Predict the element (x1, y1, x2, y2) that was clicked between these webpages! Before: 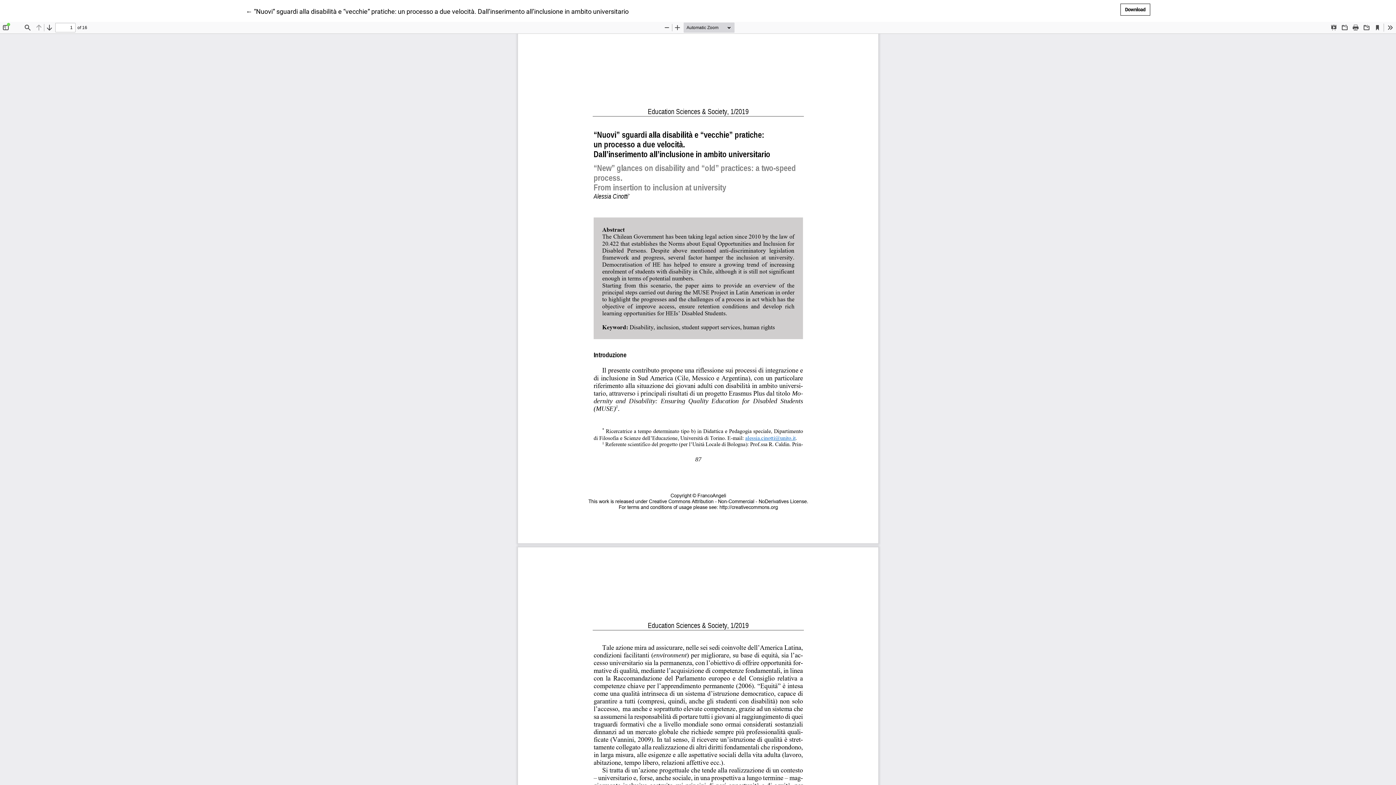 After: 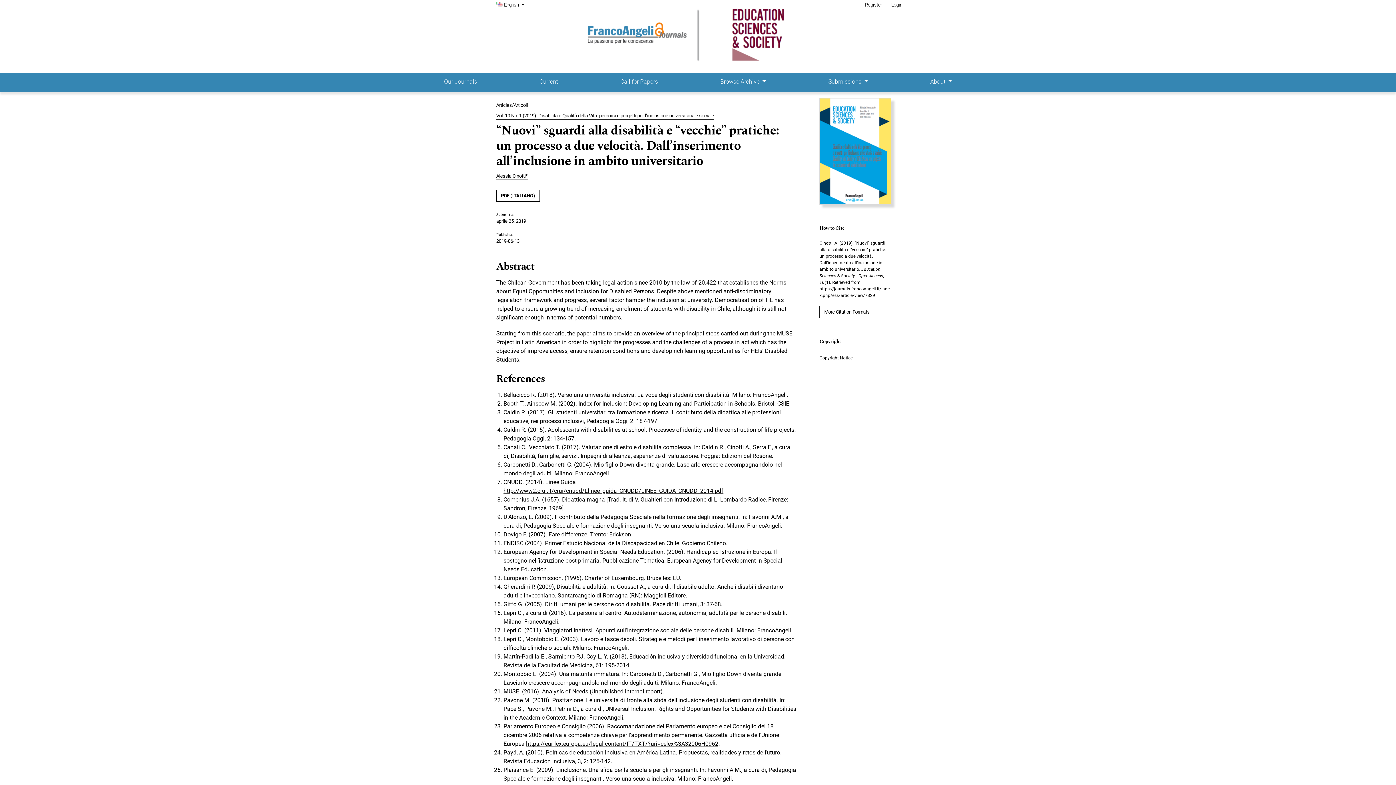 Action: label: ← 
Return to Article Details
“Nuovi” sguardi alla disabilità e “vecchie” pratiche: un processo a due velocità. Dall’inserimento all’inclusione in ambito universitario bbox: (245, 6, 628, 16)